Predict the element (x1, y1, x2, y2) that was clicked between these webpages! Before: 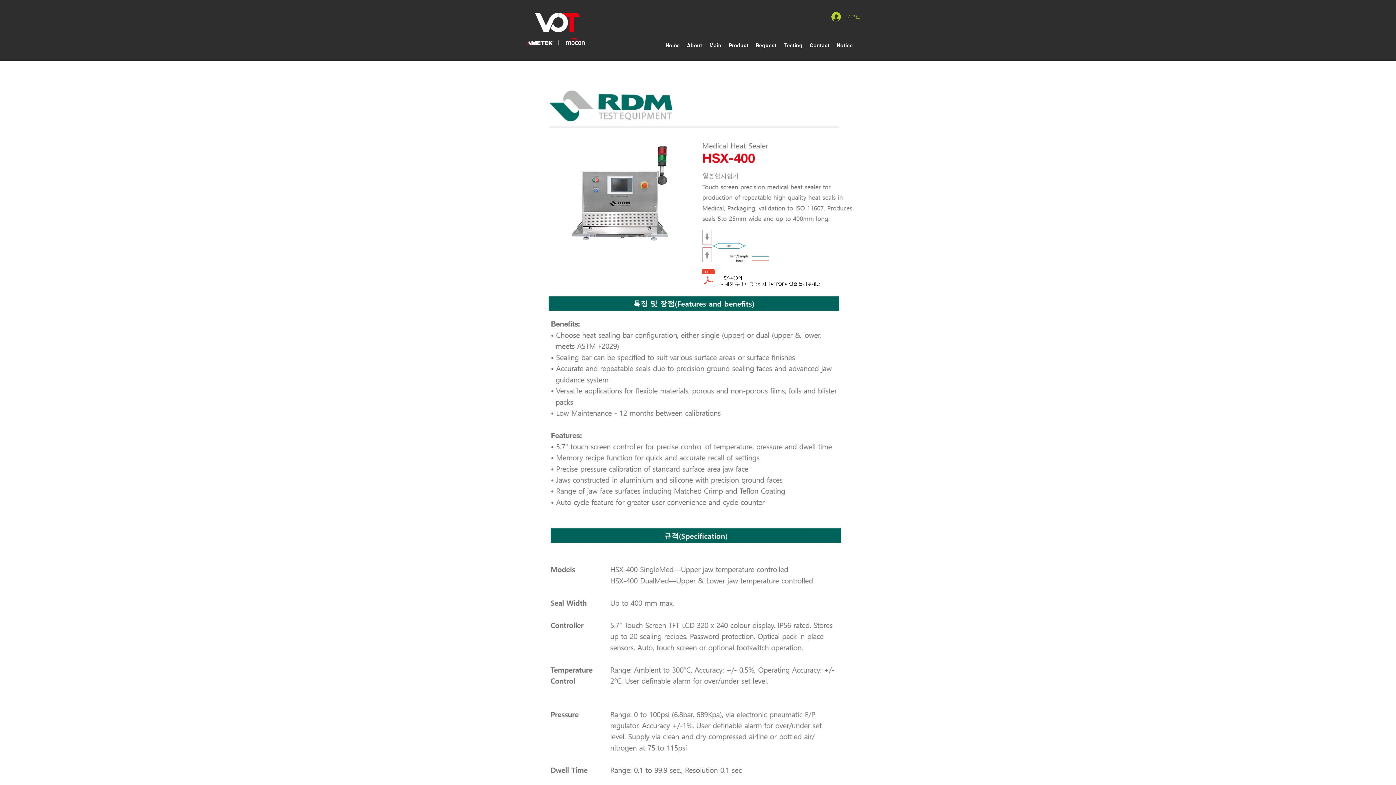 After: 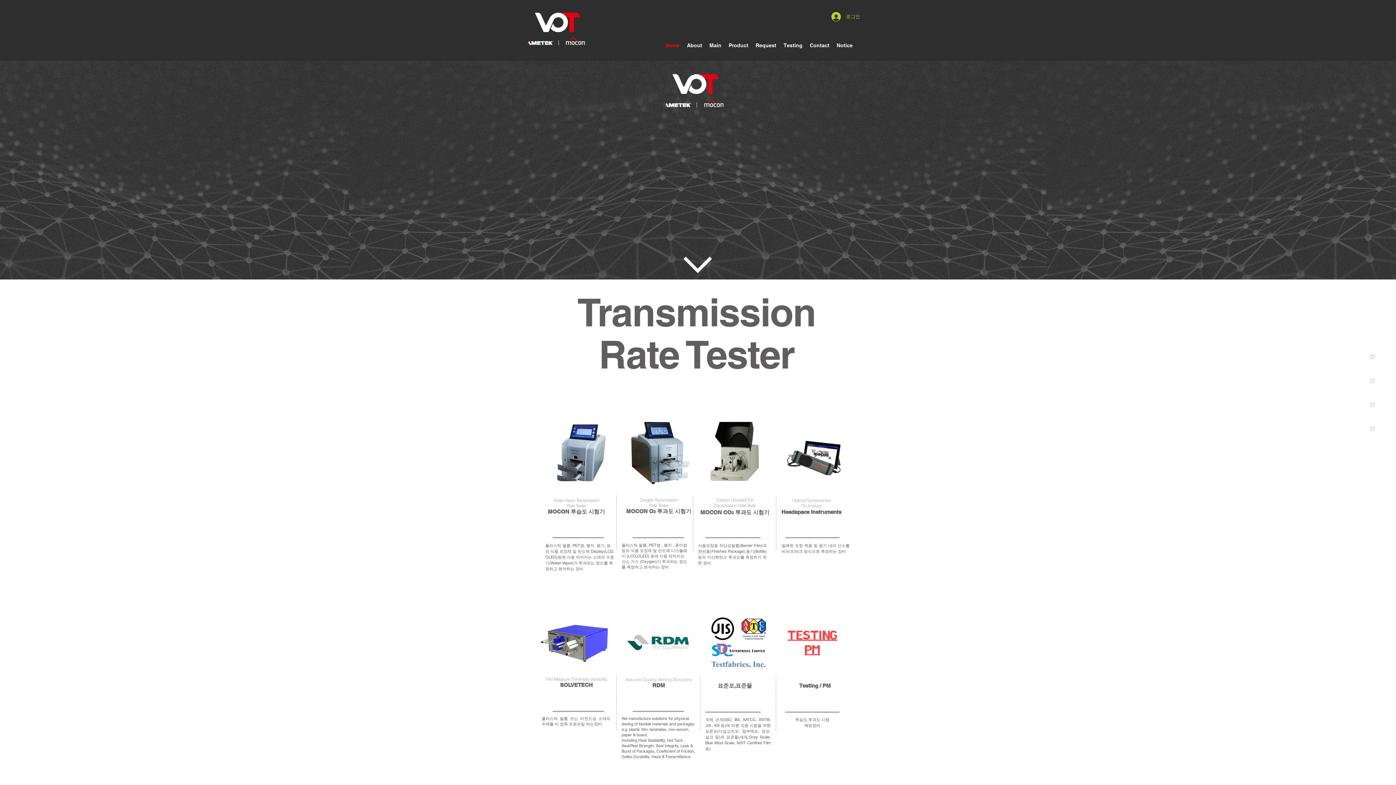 Action: bbox: (527, 12, 585, 45)